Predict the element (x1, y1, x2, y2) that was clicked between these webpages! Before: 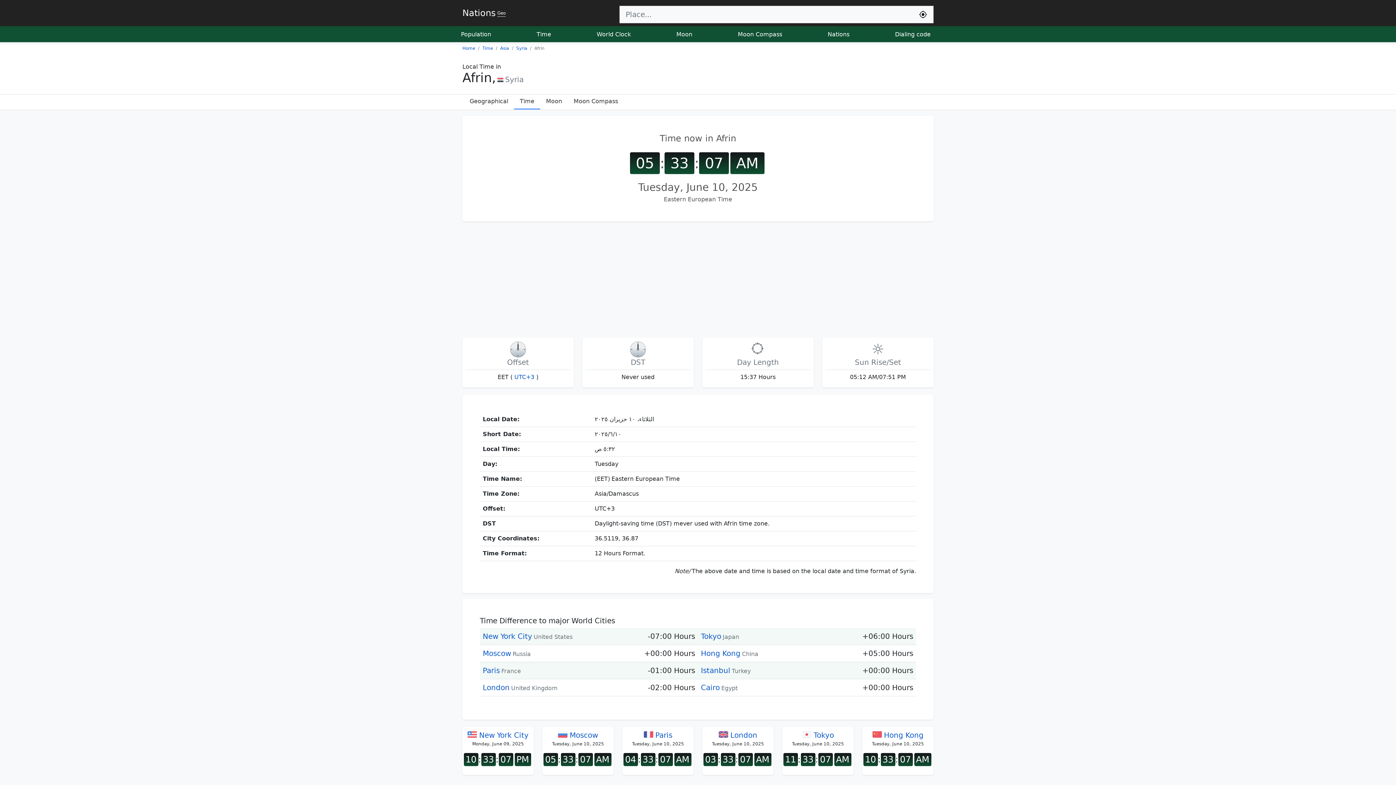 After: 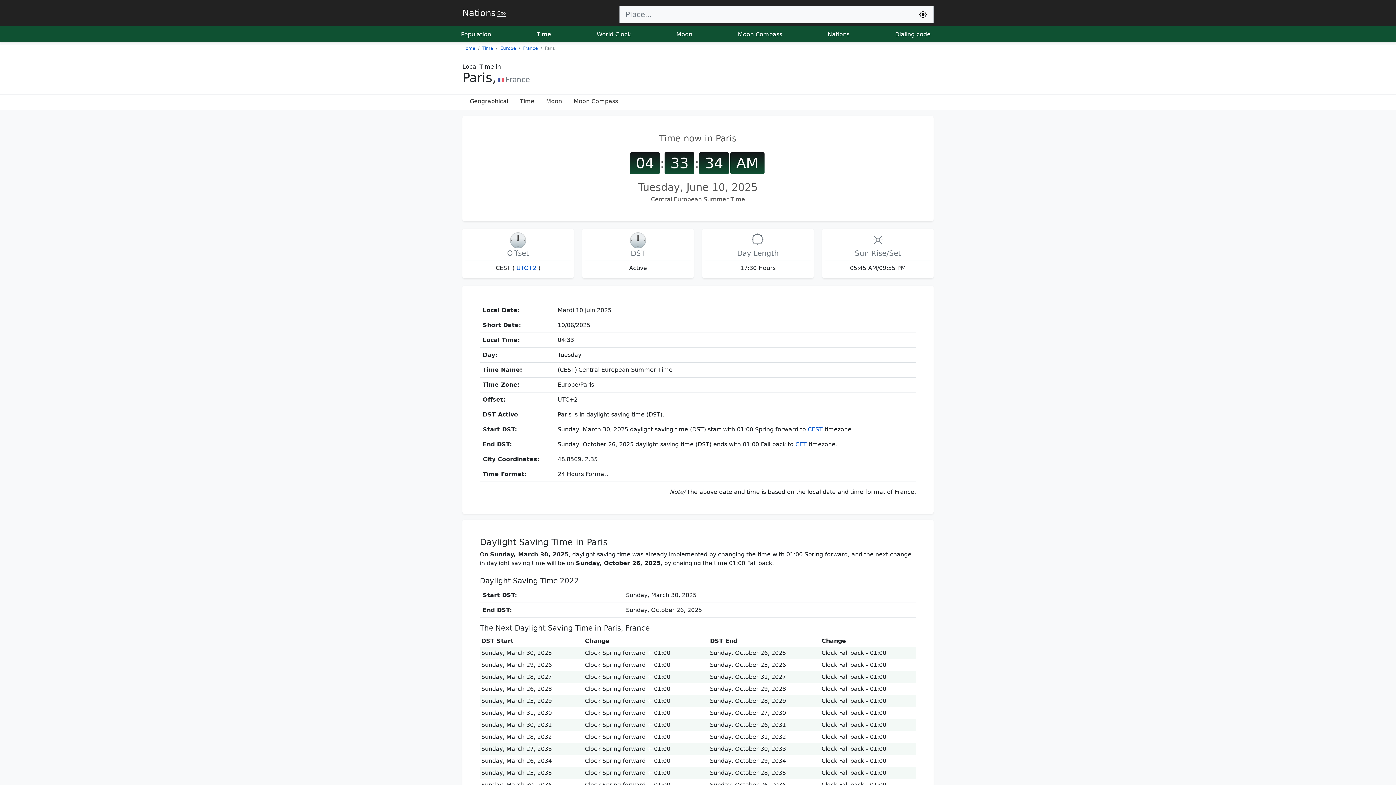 Action: label:  Paris bbox: (643, 731, 672, 740)